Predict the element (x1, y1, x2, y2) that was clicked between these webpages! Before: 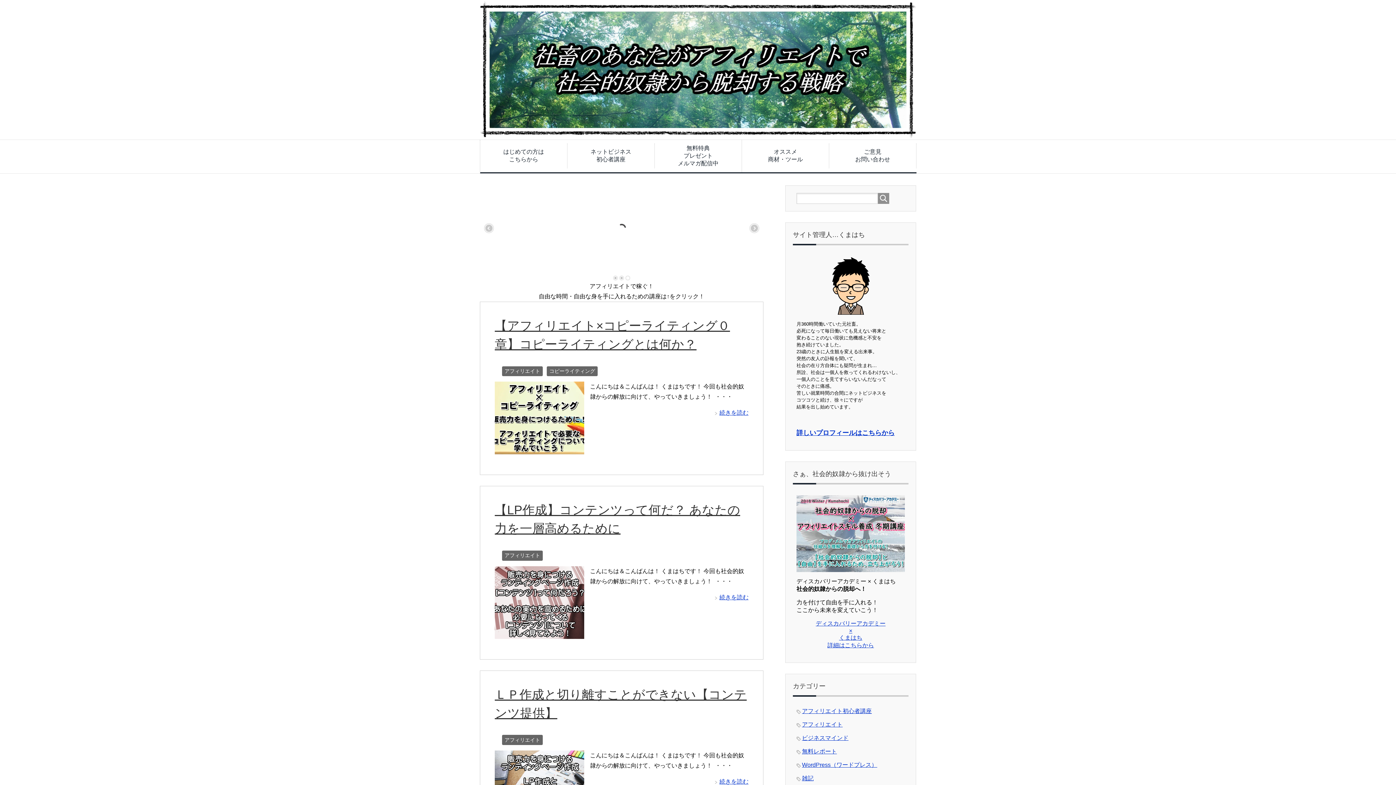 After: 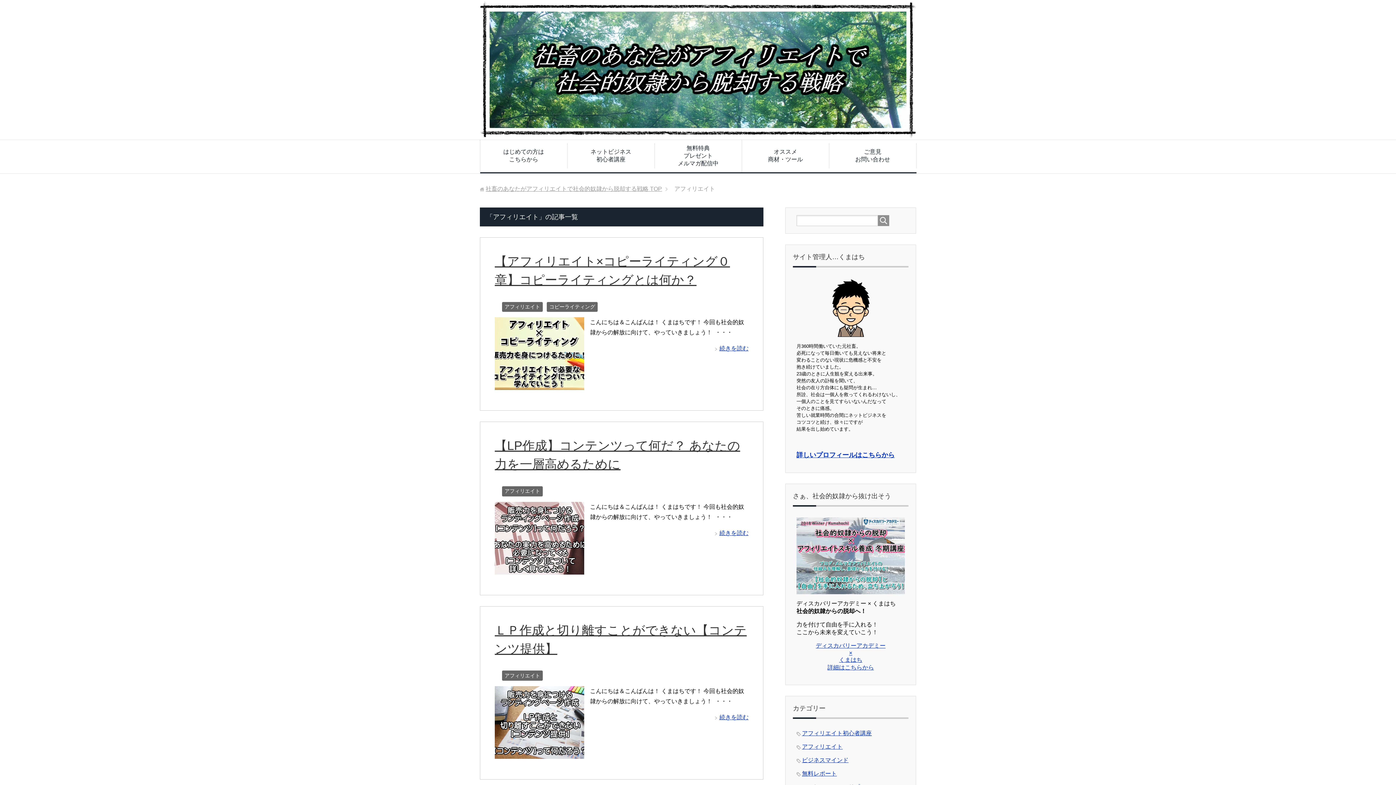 Action: label: アフィリエイト bbox: (802, 721, 842, 728)